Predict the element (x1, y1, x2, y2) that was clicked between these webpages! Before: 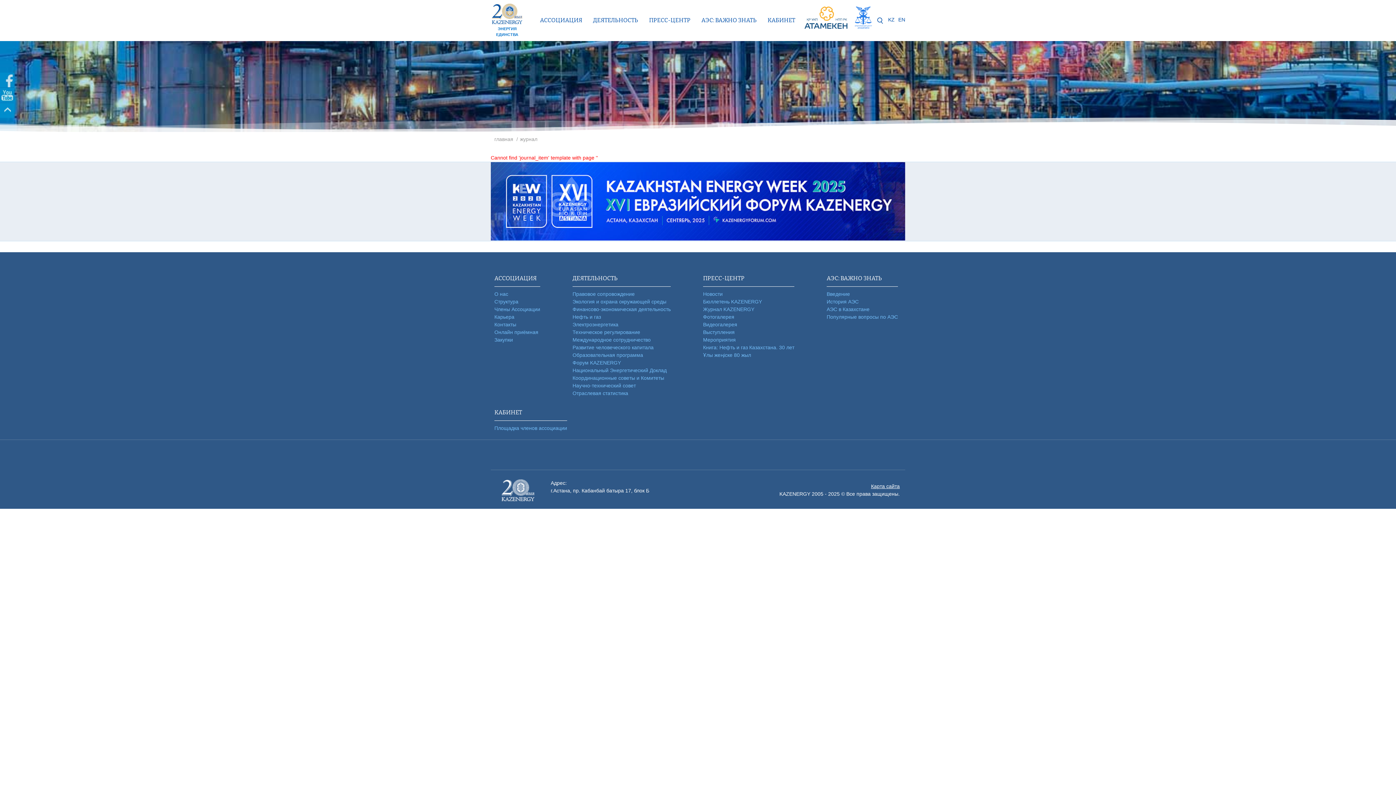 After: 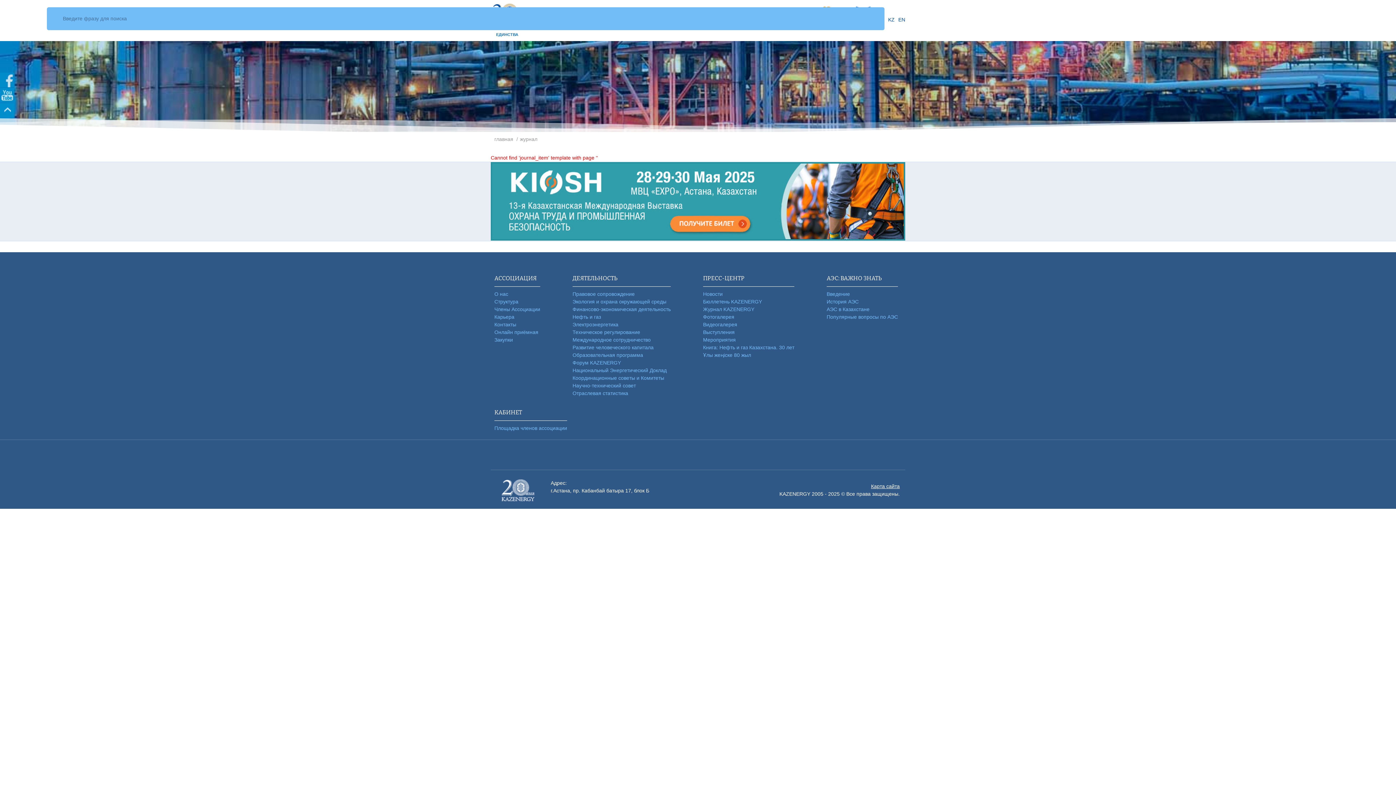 Action: bbox: (875, 15, 884, 25)